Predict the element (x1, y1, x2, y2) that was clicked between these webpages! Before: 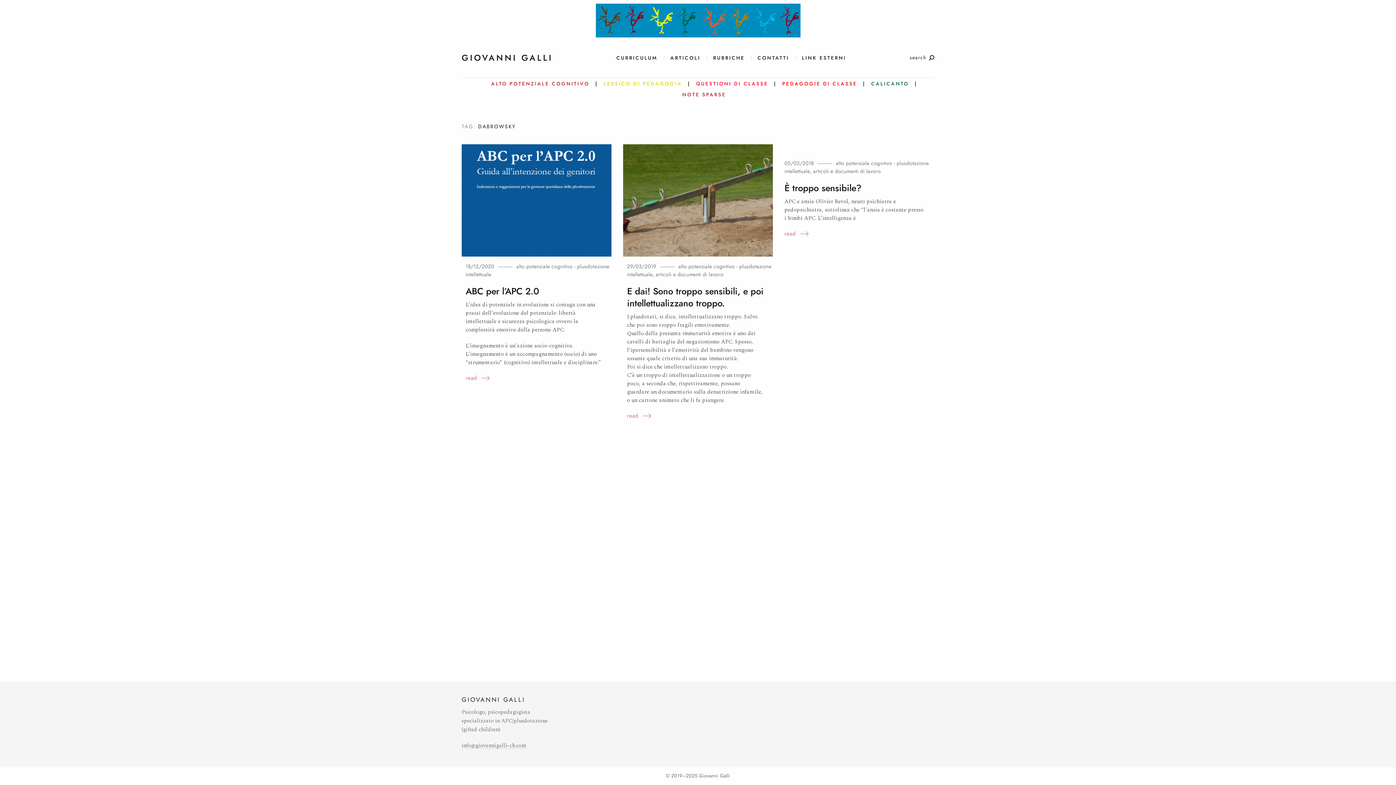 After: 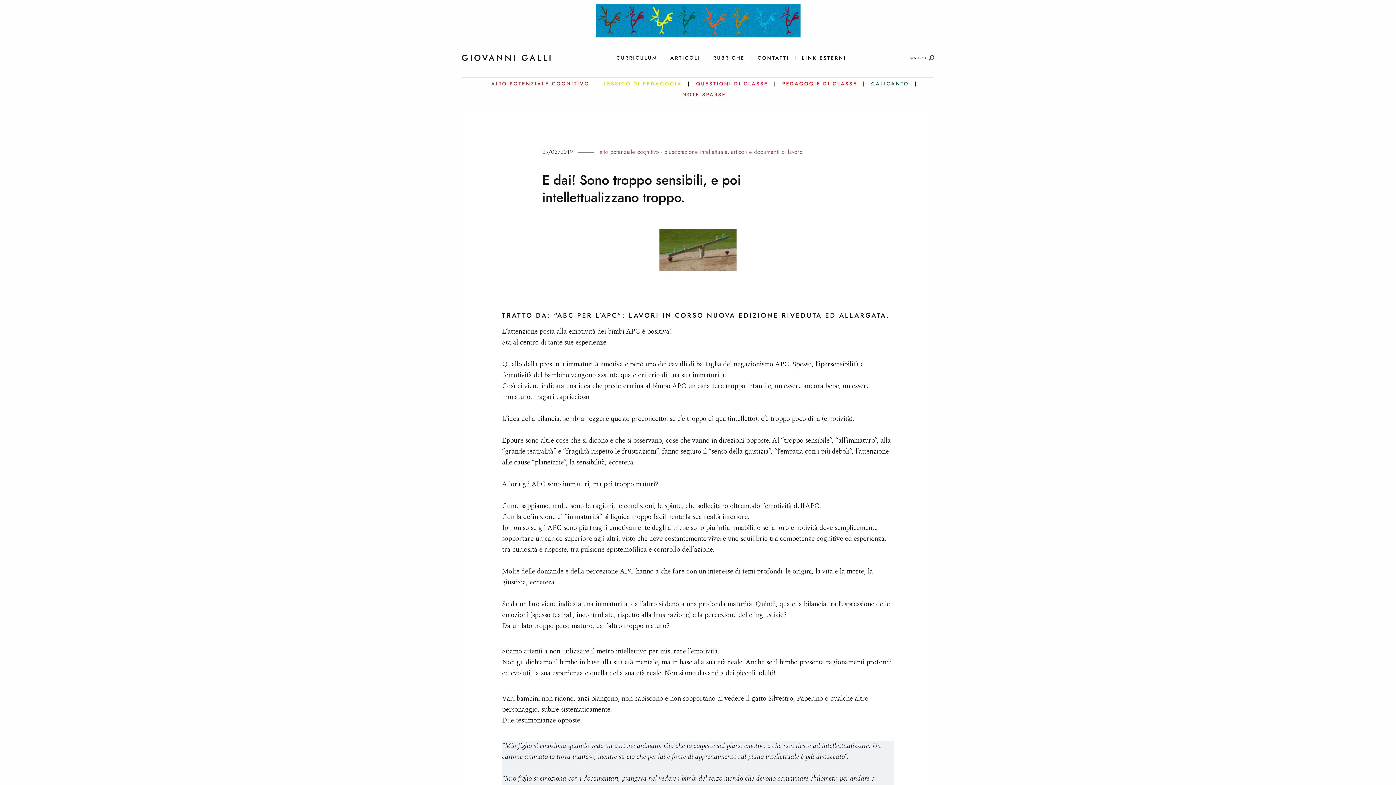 Action: bbox: (627, 411, 651, 420) label: read